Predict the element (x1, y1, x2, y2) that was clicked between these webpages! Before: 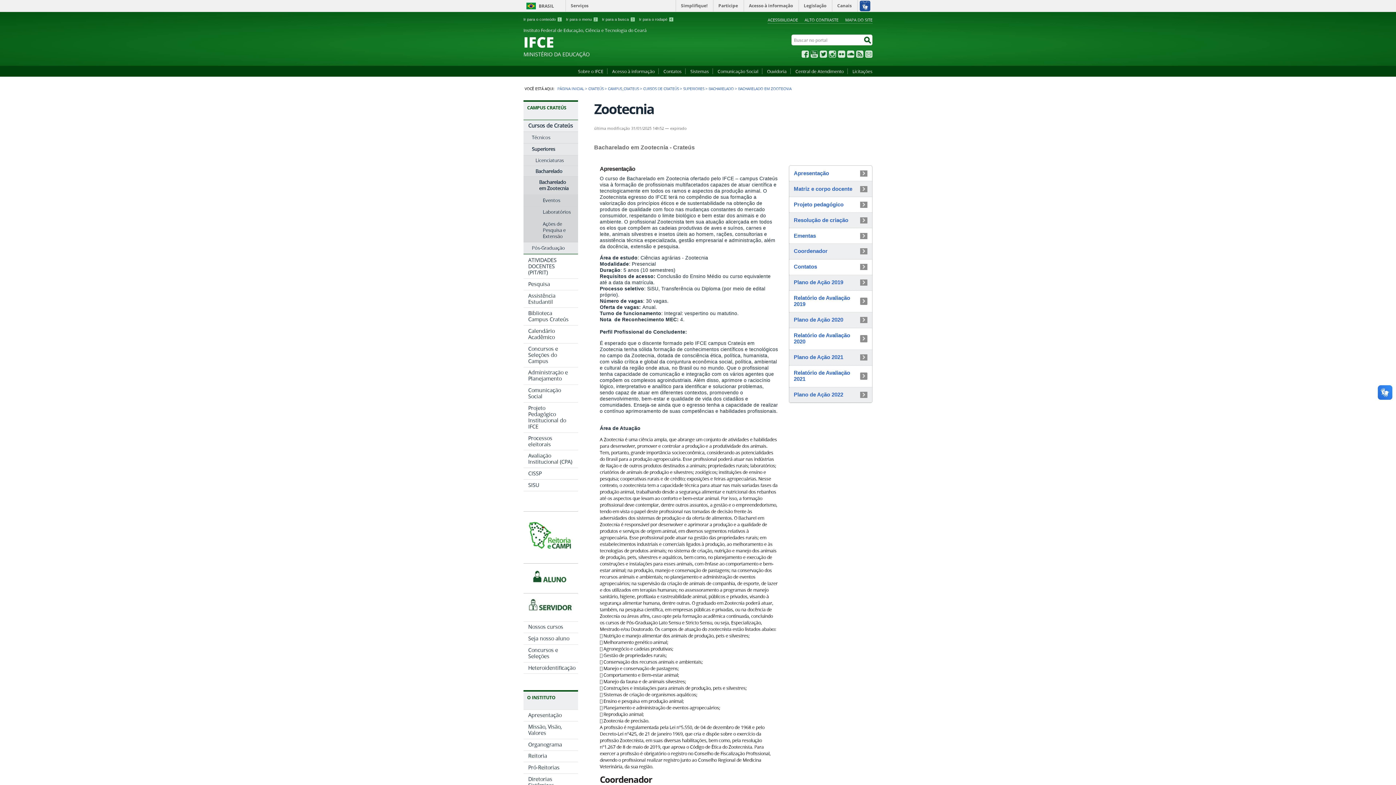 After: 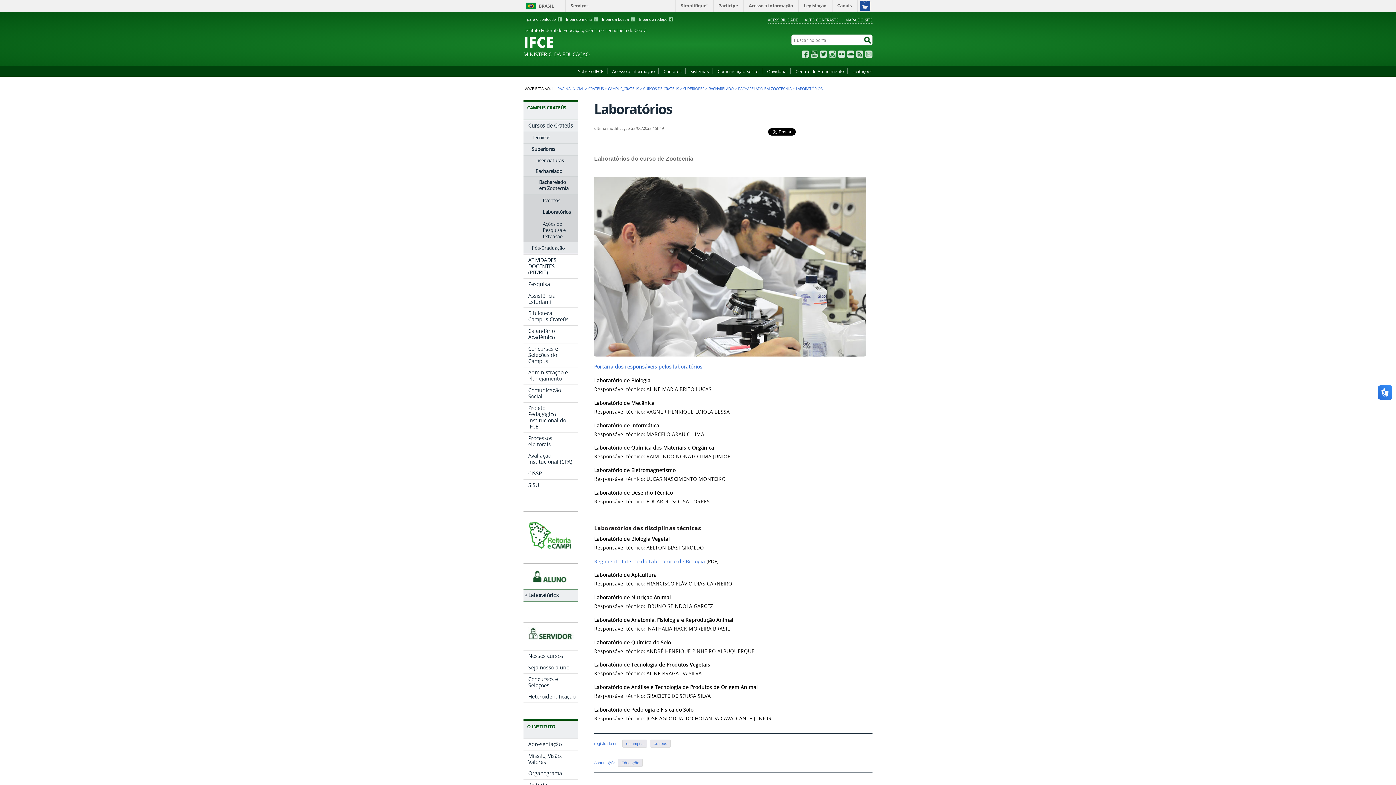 Action: bbox: (523, 206, 578, 217) label: Laboratórios